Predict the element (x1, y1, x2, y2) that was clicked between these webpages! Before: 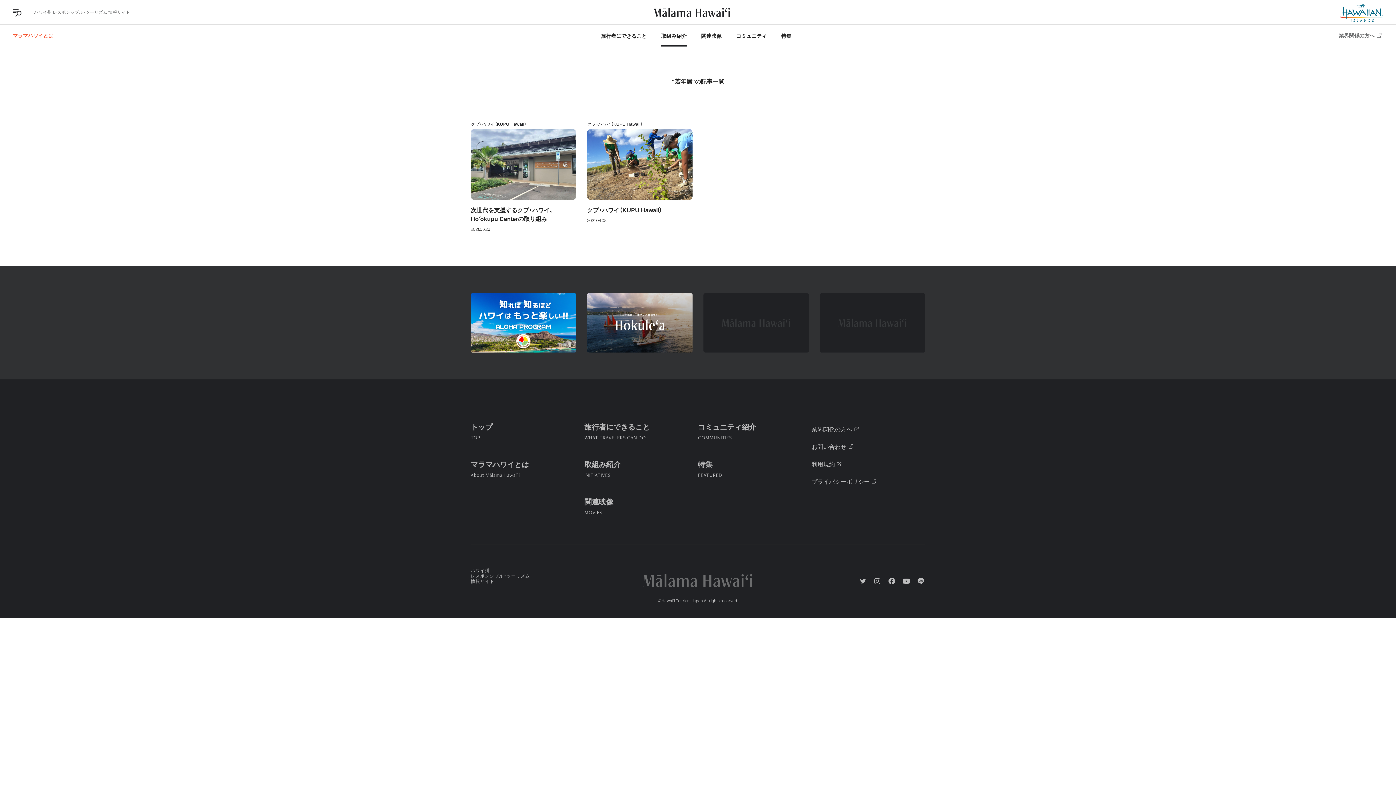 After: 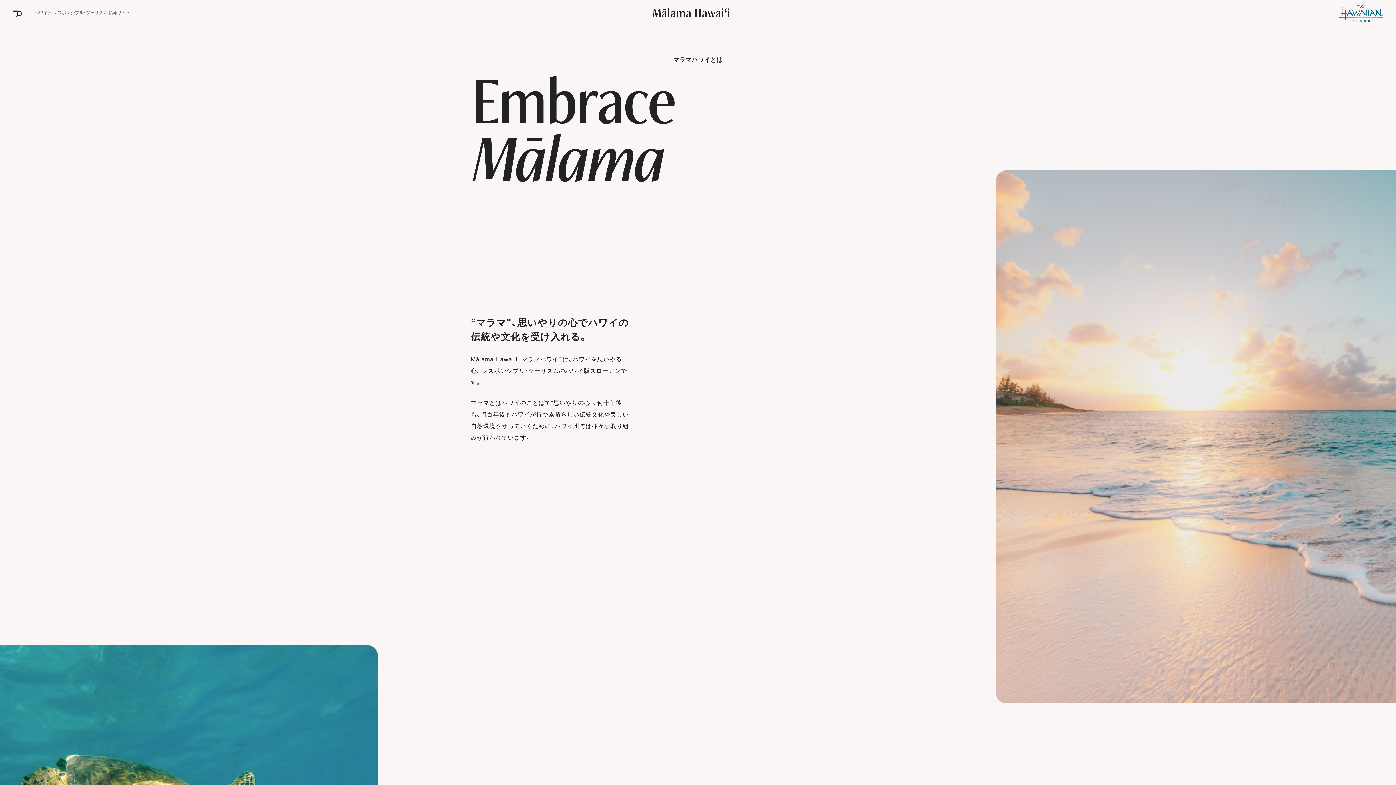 Action: label: マラマハワイとは bbox: (12, 32, 53, 37)